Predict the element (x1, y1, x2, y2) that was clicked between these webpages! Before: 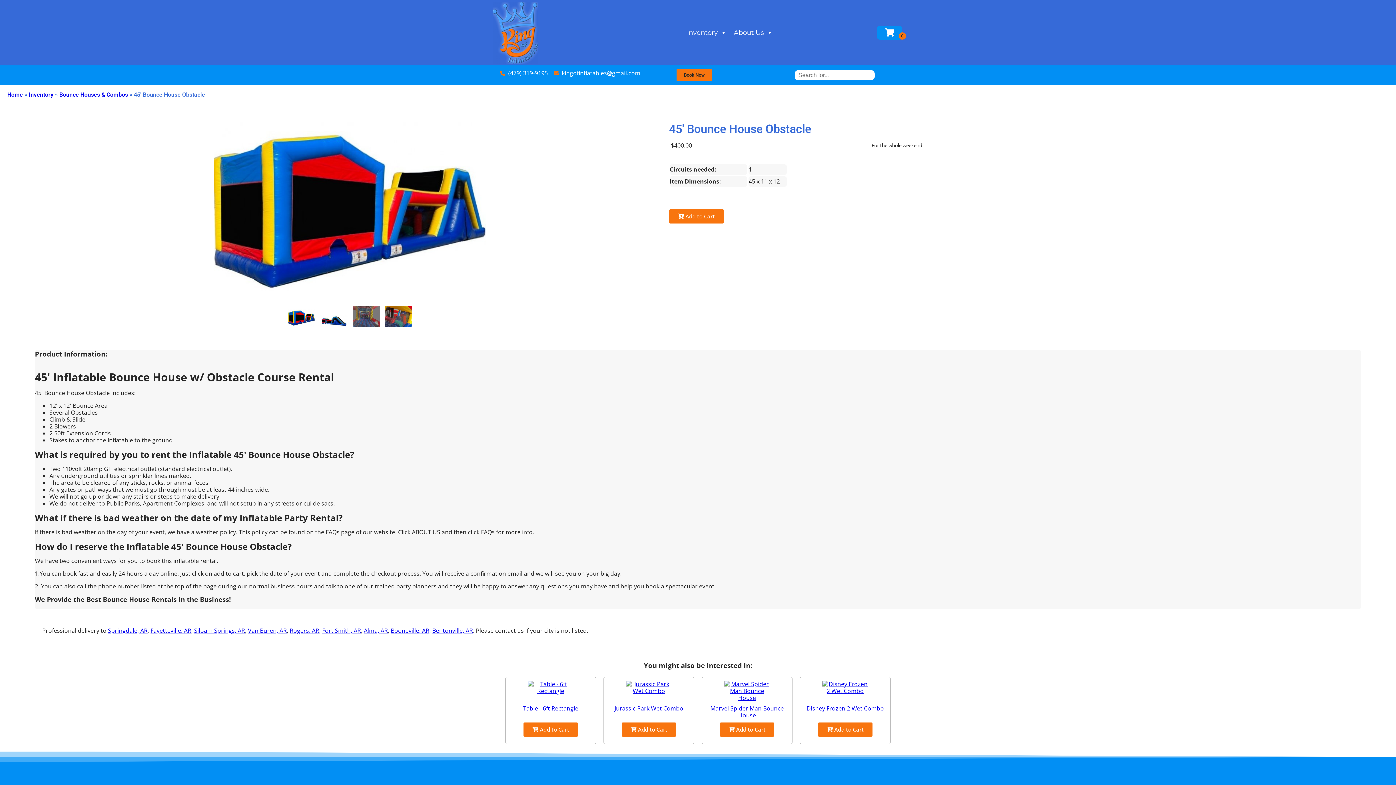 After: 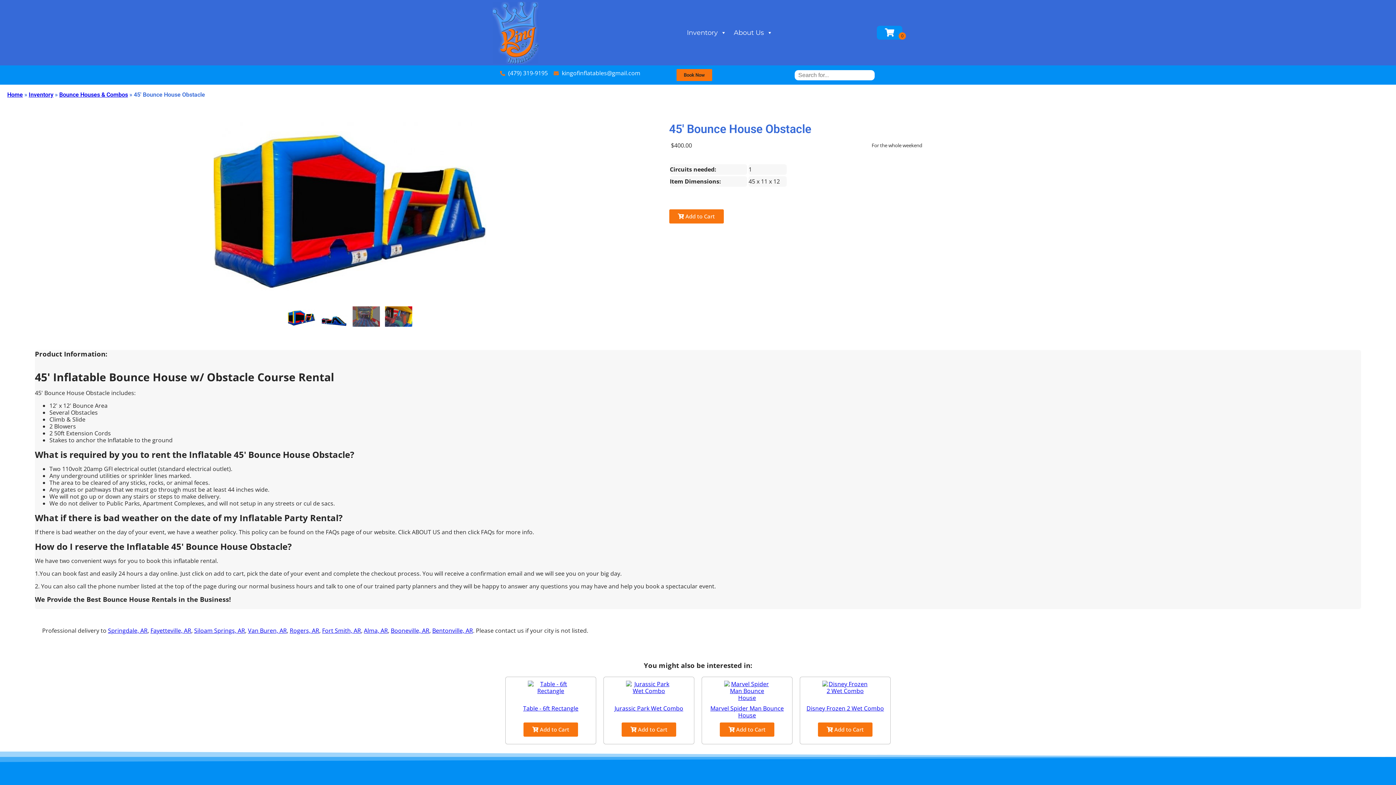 Action: bbox: (500, 69, 548, 76) label: (479) 319-9195